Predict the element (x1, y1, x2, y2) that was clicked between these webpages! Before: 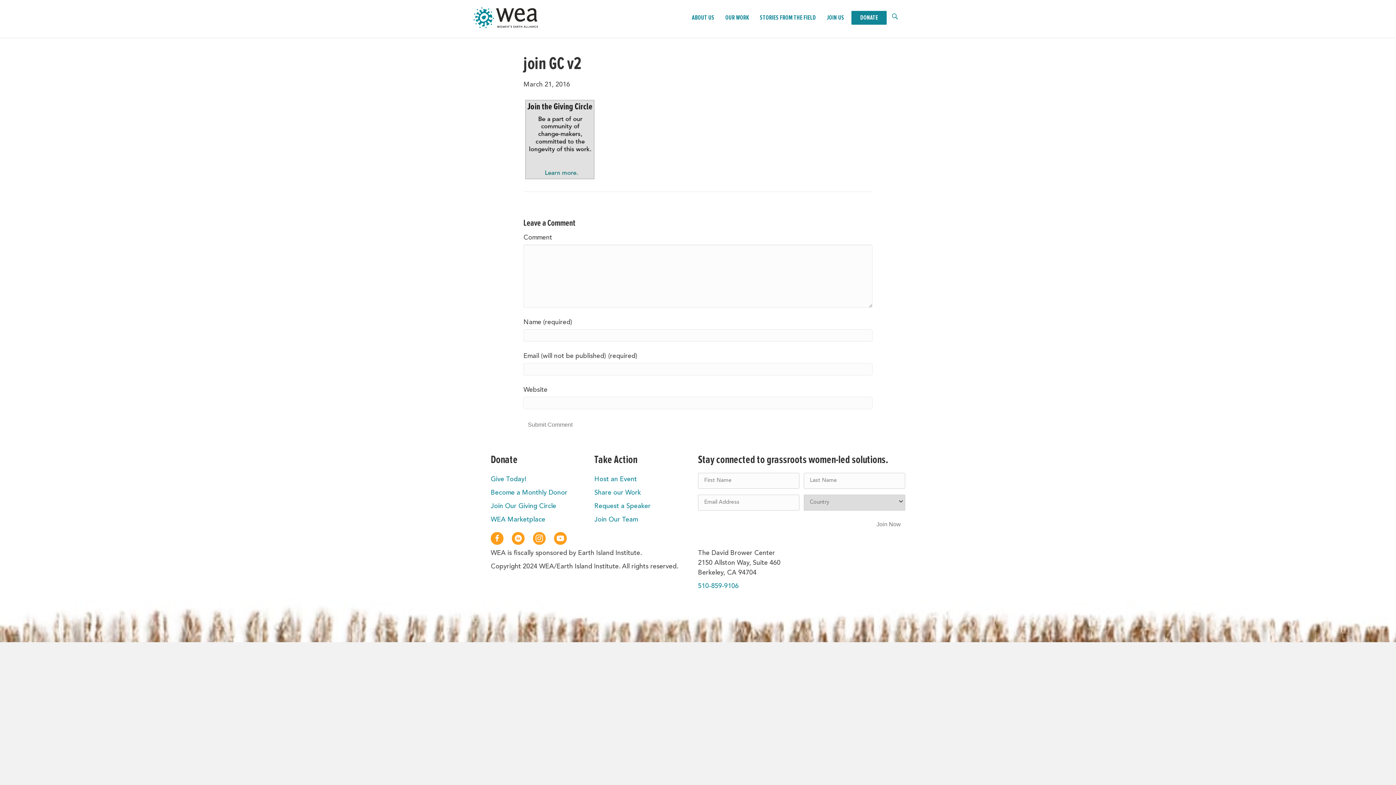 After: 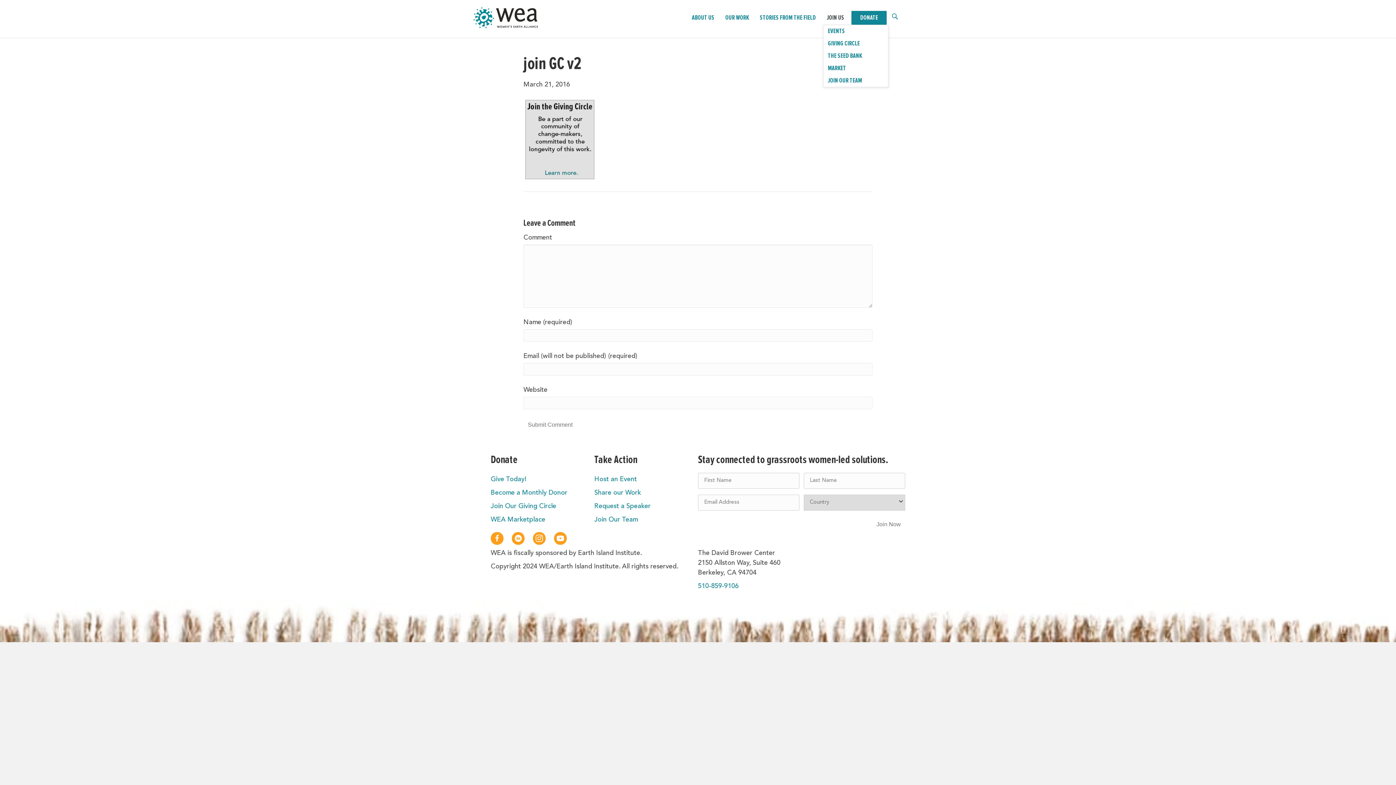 Action: bbox: (823, 10, 848, 24) label: JOIN US